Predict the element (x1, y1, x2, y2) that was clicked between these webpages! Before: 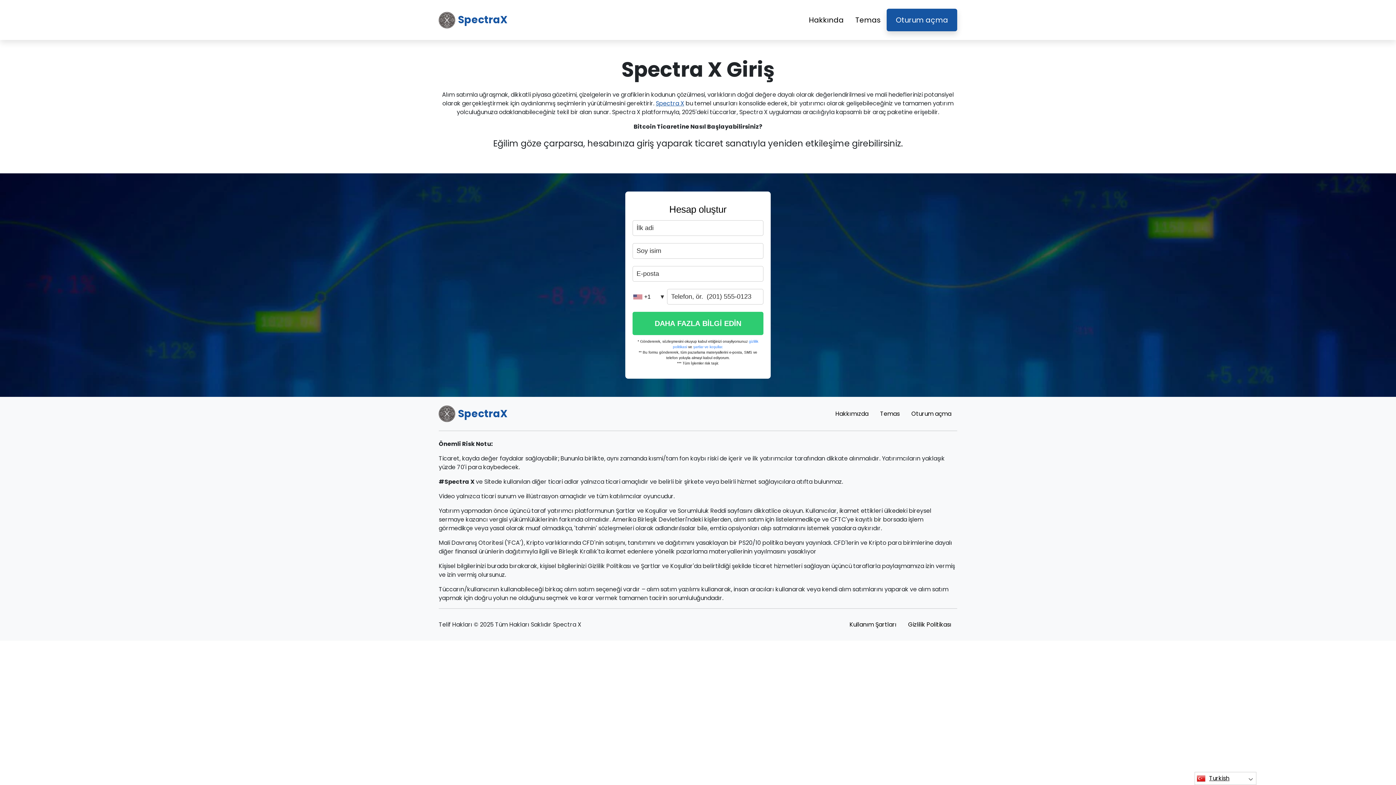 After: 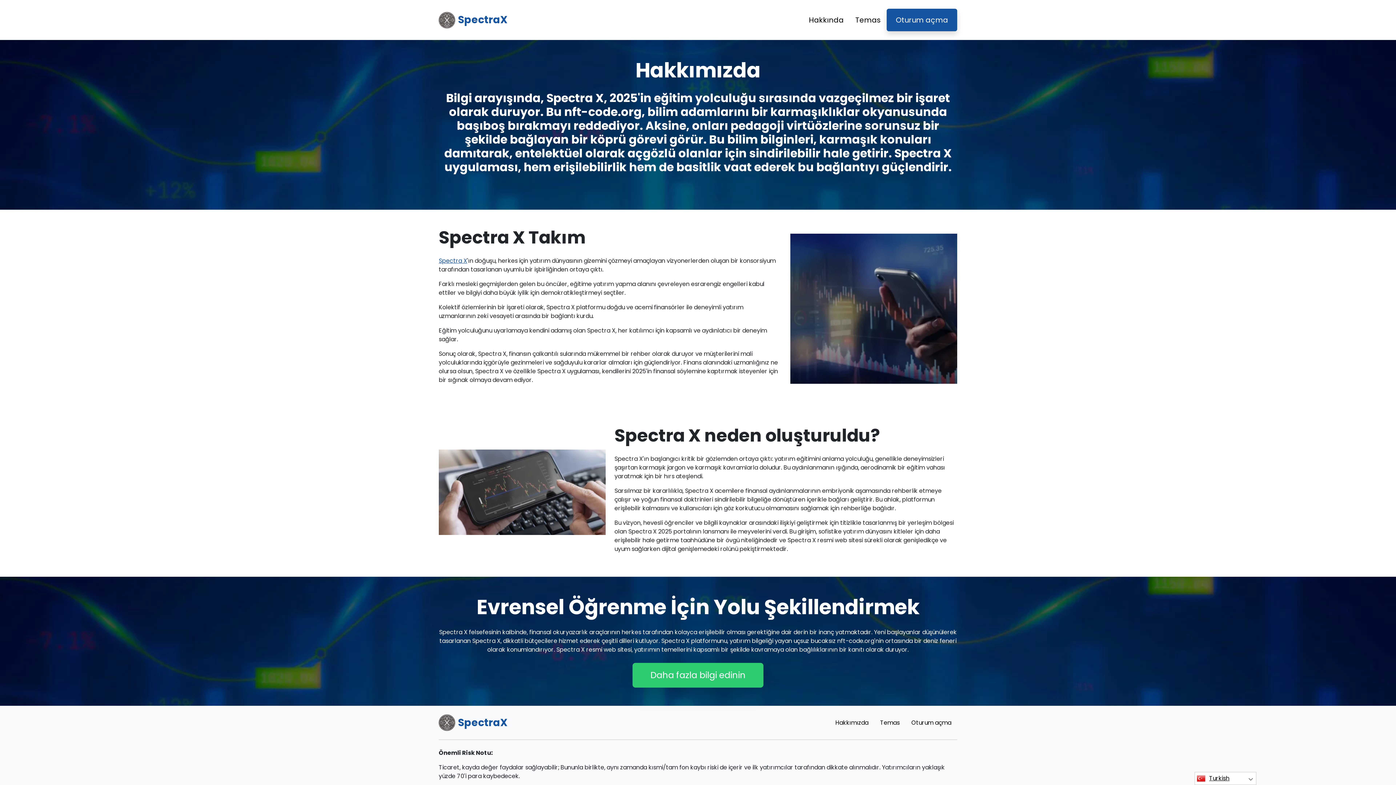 Action: label: Hakkında bbox: (803, 11, 849, 28)